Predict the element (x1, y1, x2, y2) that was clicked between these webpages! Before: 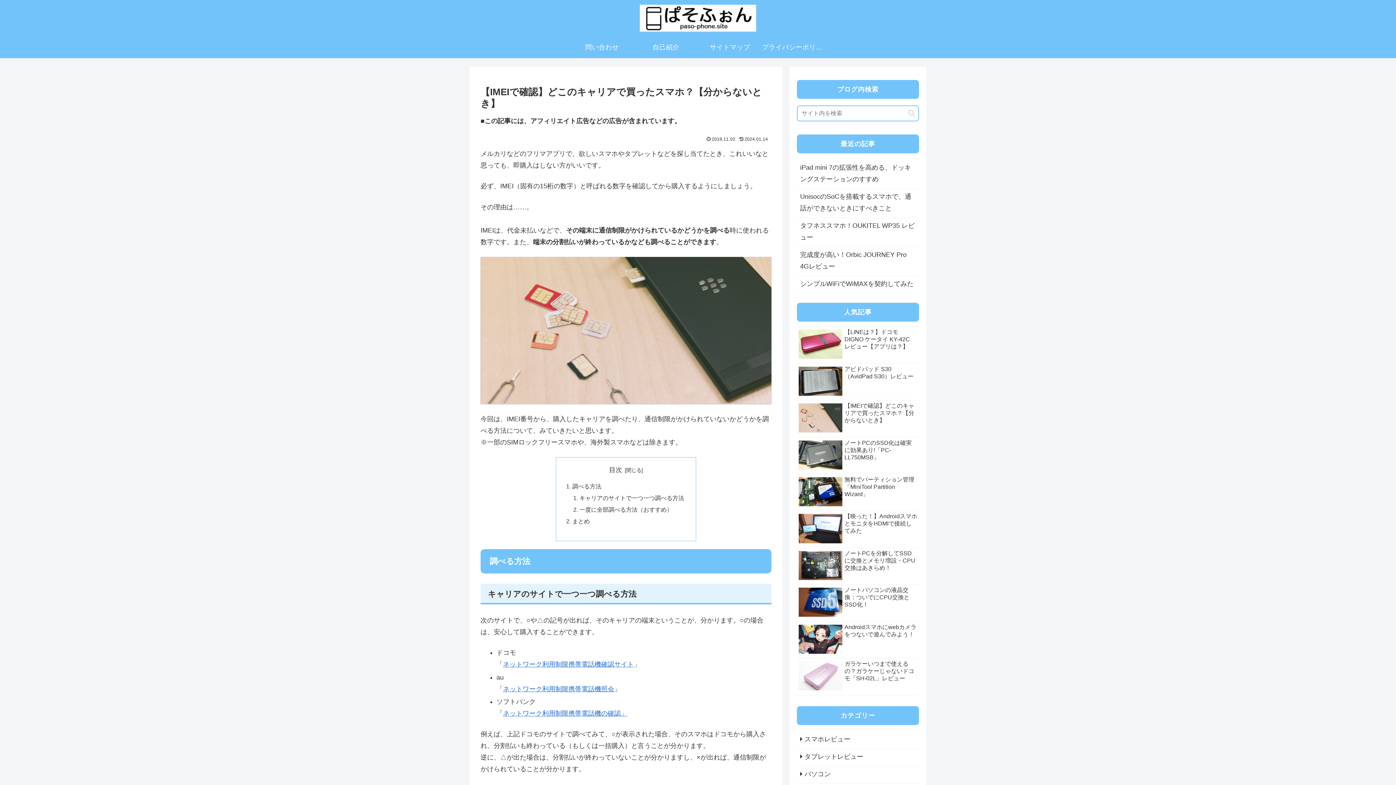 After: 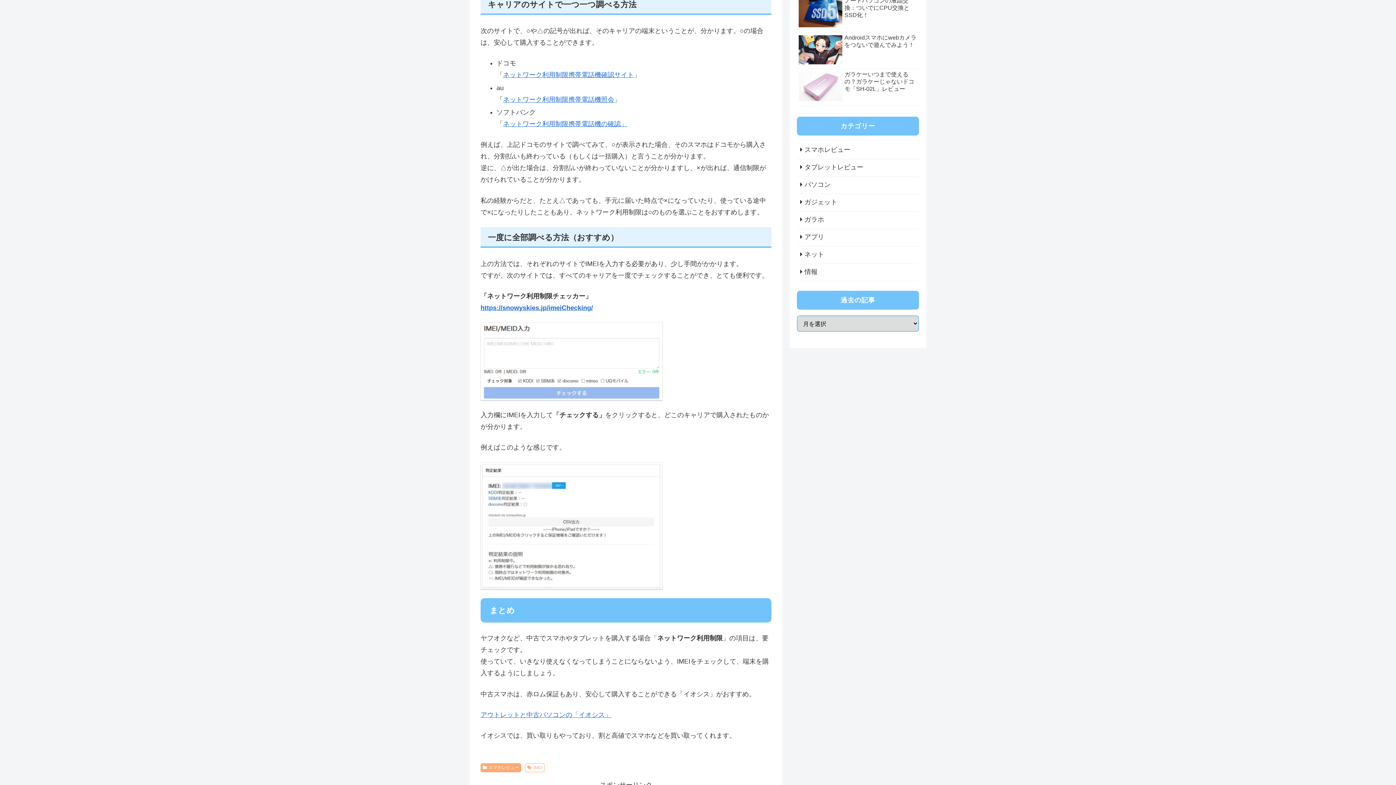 Action: bbox: (579, 494, 684, 501) label: キャリアのサイトで一つ一つ調べる方法